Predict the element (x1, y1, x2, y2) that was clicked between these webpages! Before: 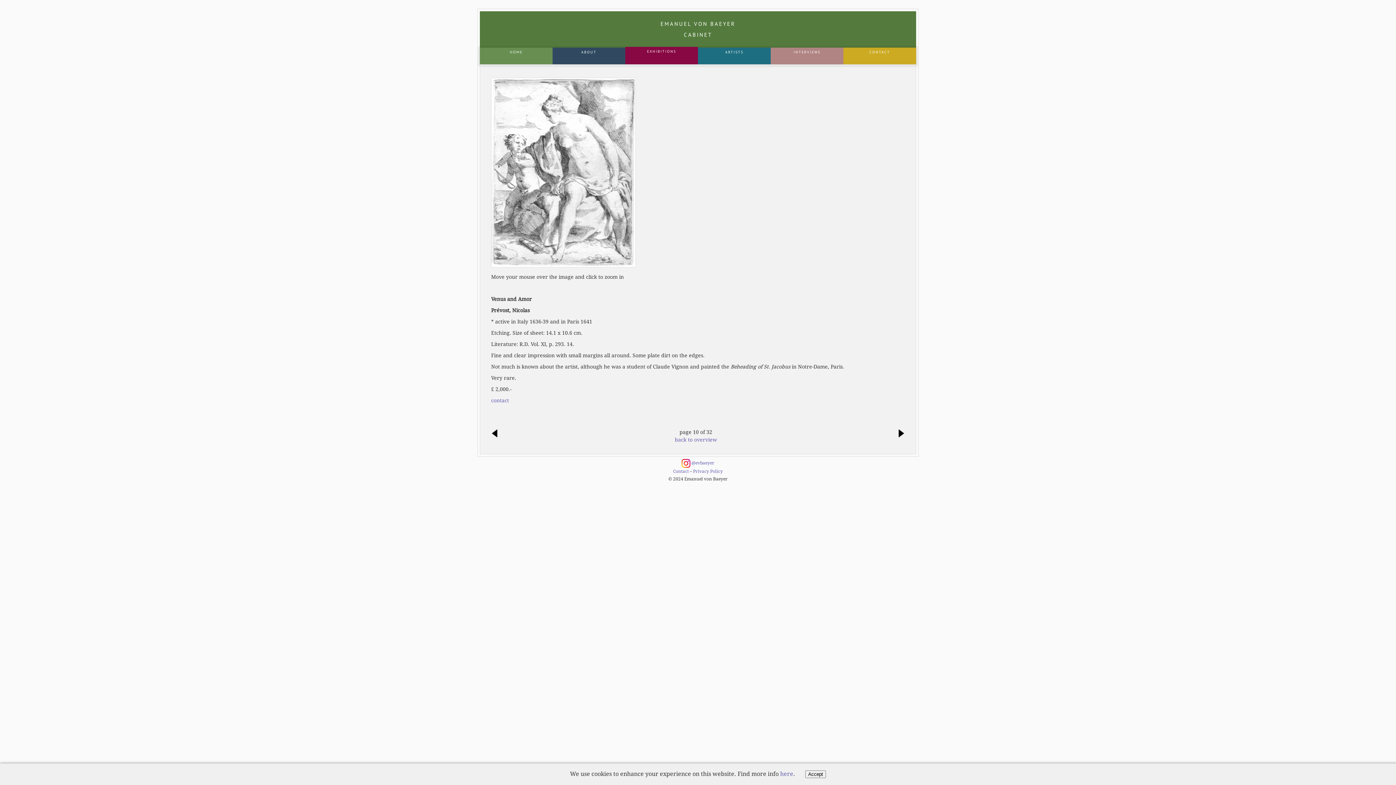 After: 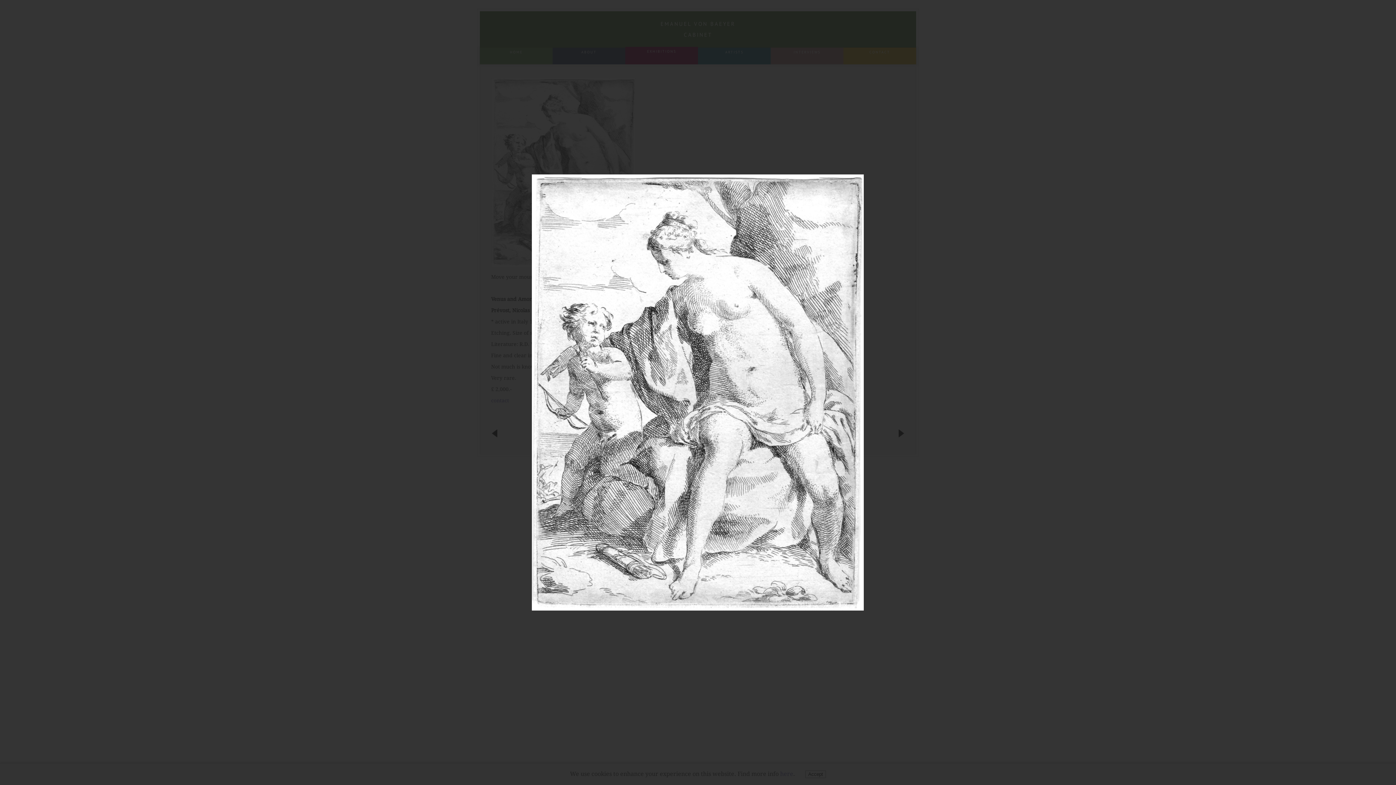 Action: bbox: (491, 262, 636, 268)